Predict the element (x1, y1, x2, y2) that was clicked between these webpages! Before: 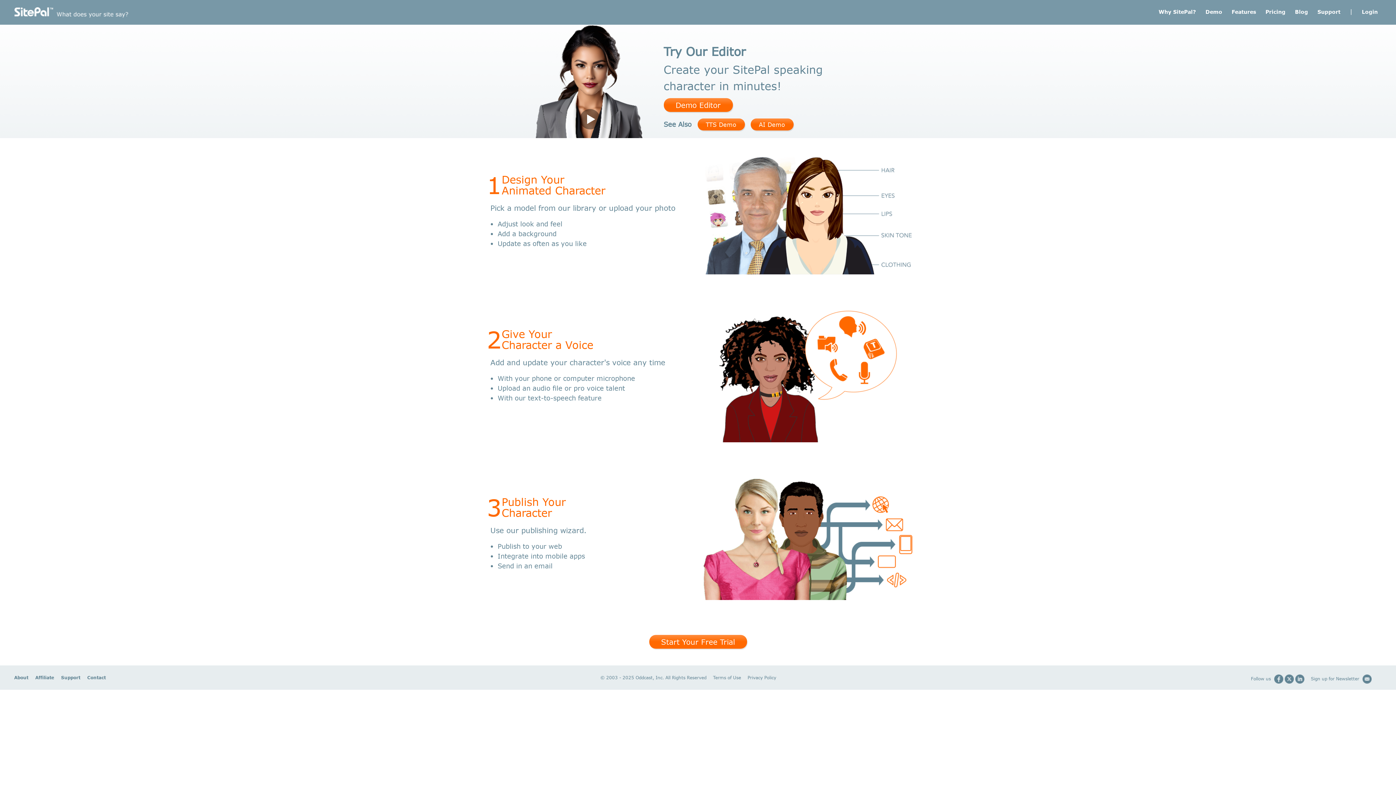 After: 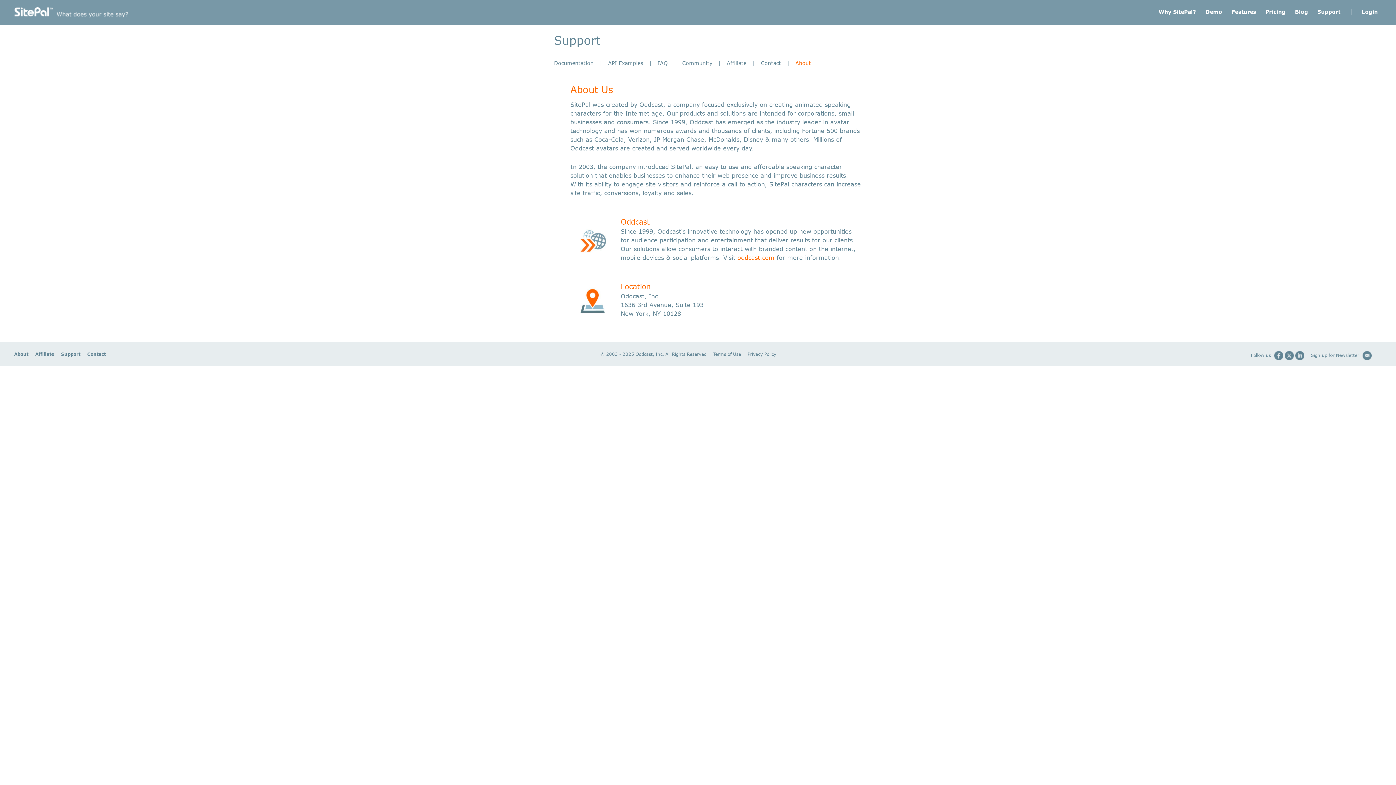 Action: label: About bbox: (14, 675, 28, 680)